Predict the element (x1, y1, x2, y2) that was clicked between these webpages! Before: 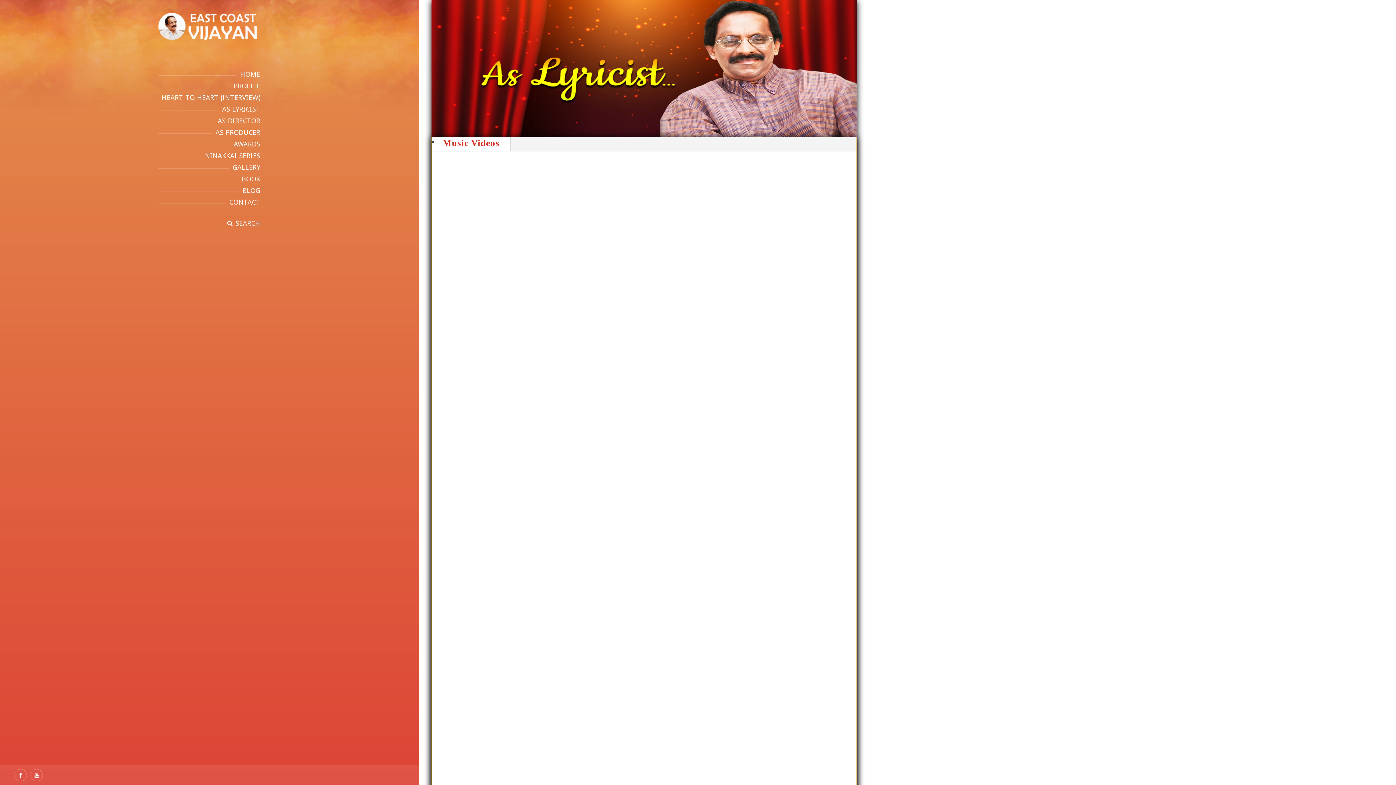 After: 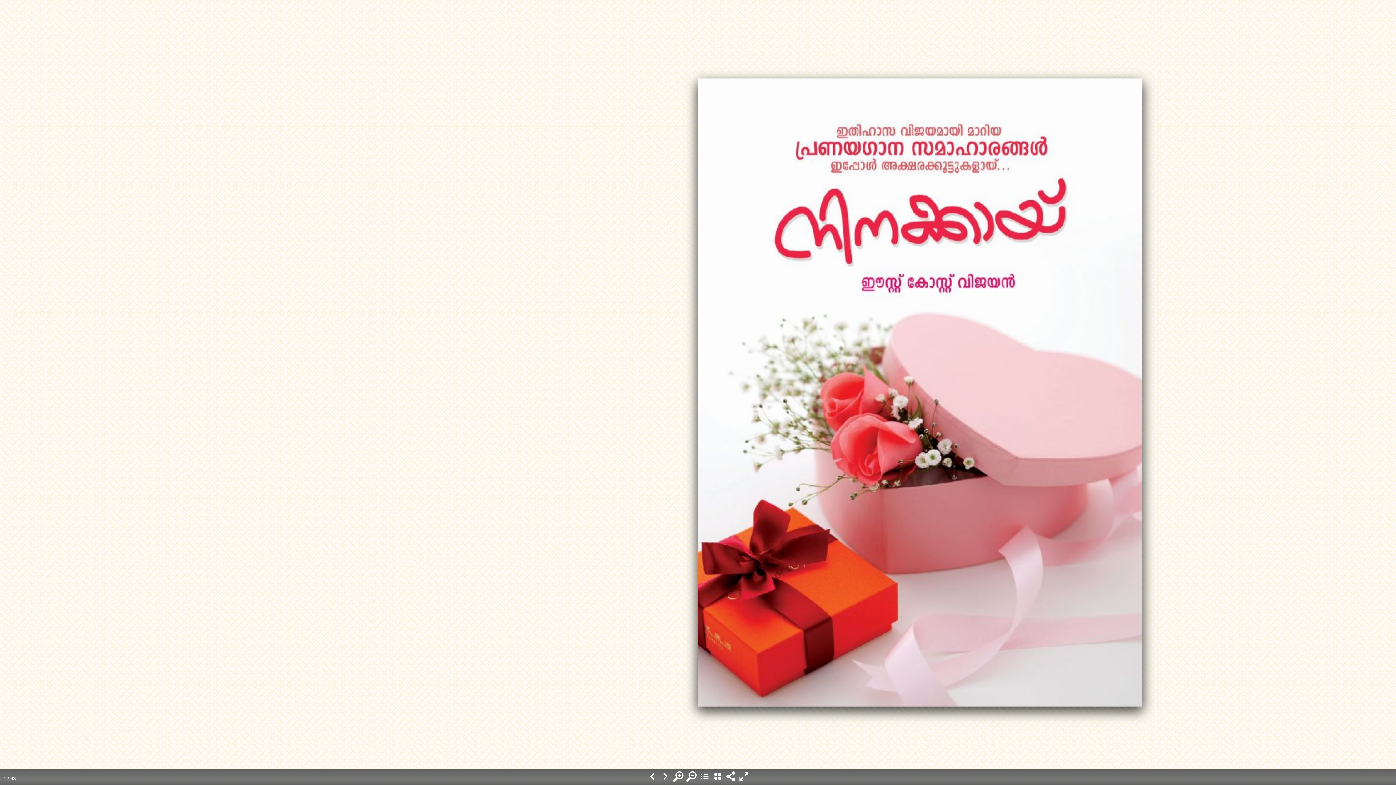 Action: bbox: (241, 175, 260, 184) label: BOOK